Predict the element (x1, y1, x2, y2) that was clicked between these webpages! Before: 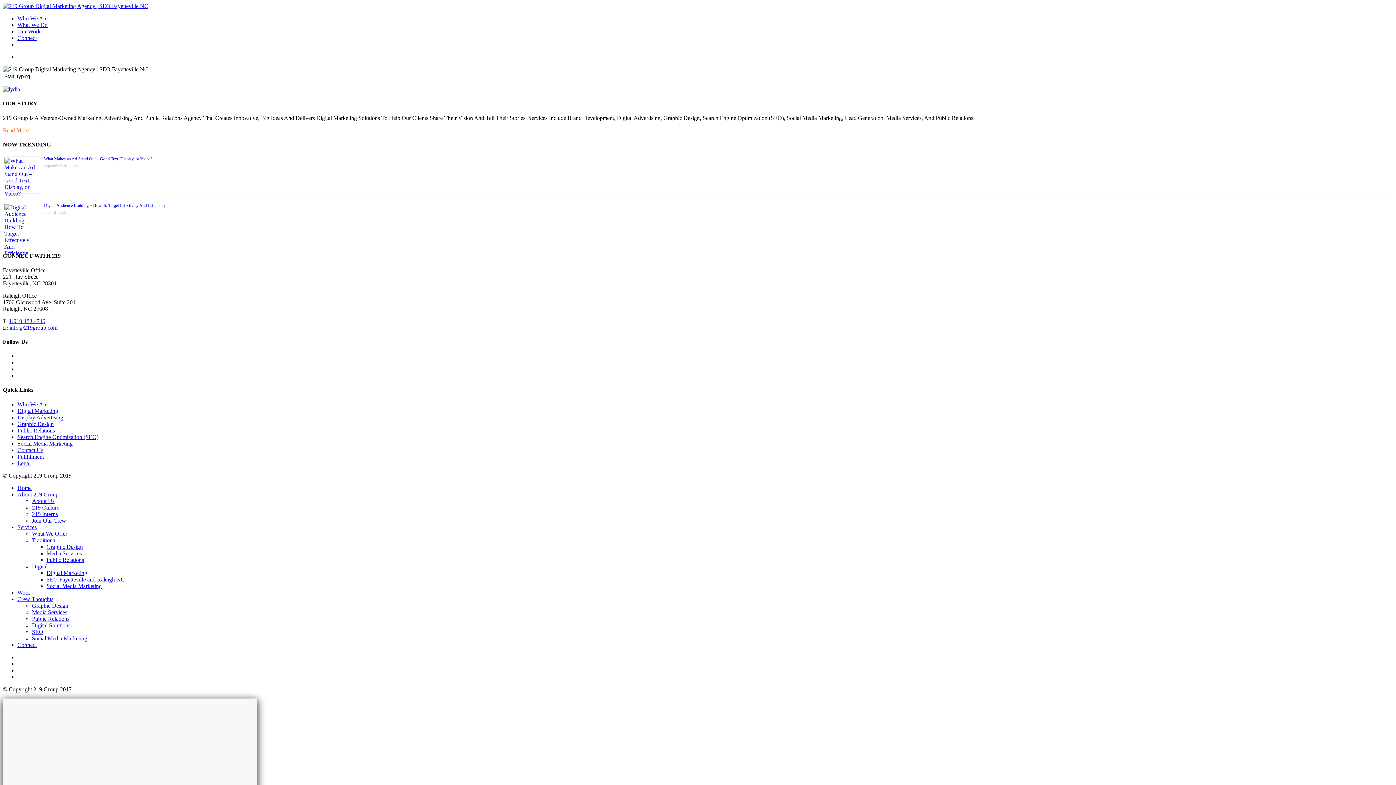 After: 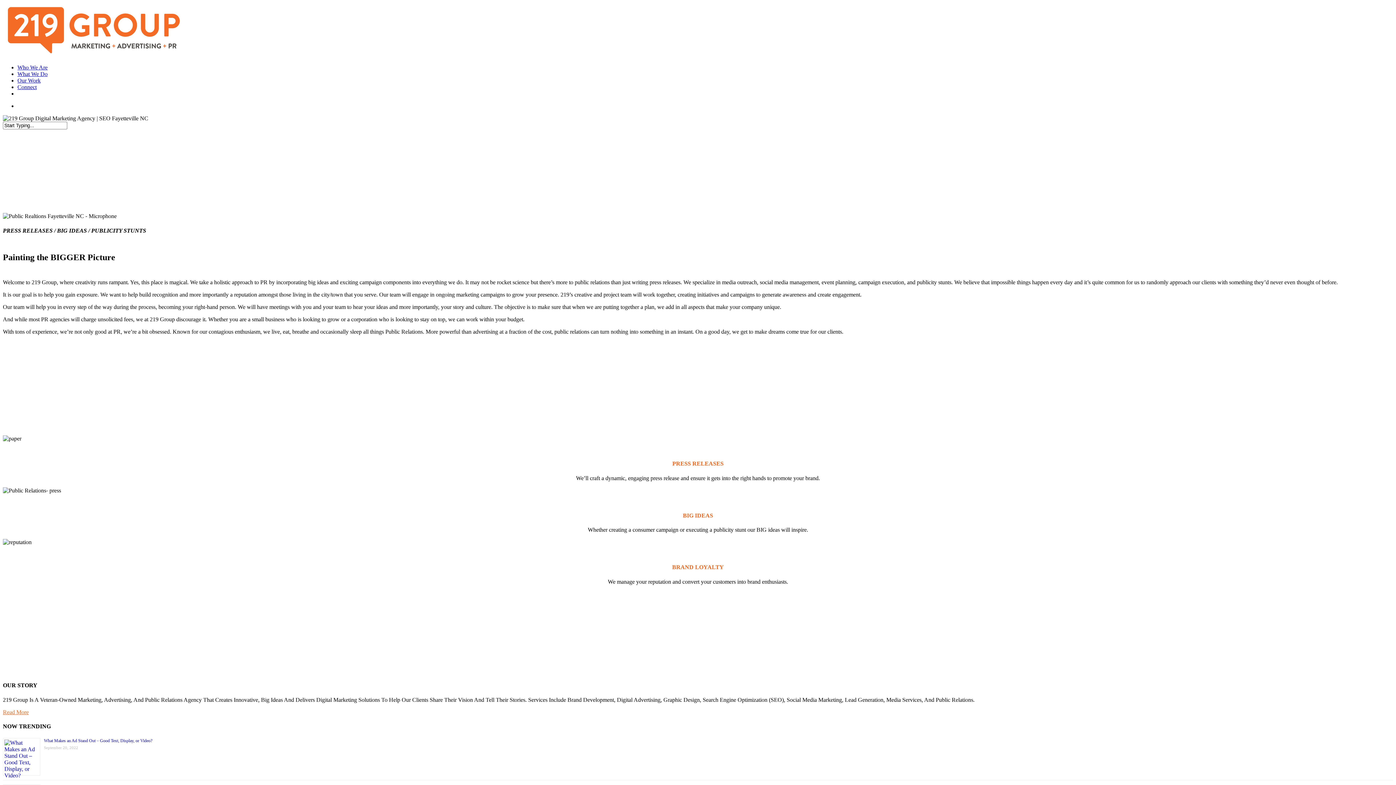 Action: bbox: (46, 556, 84, 563) label: Public Relations